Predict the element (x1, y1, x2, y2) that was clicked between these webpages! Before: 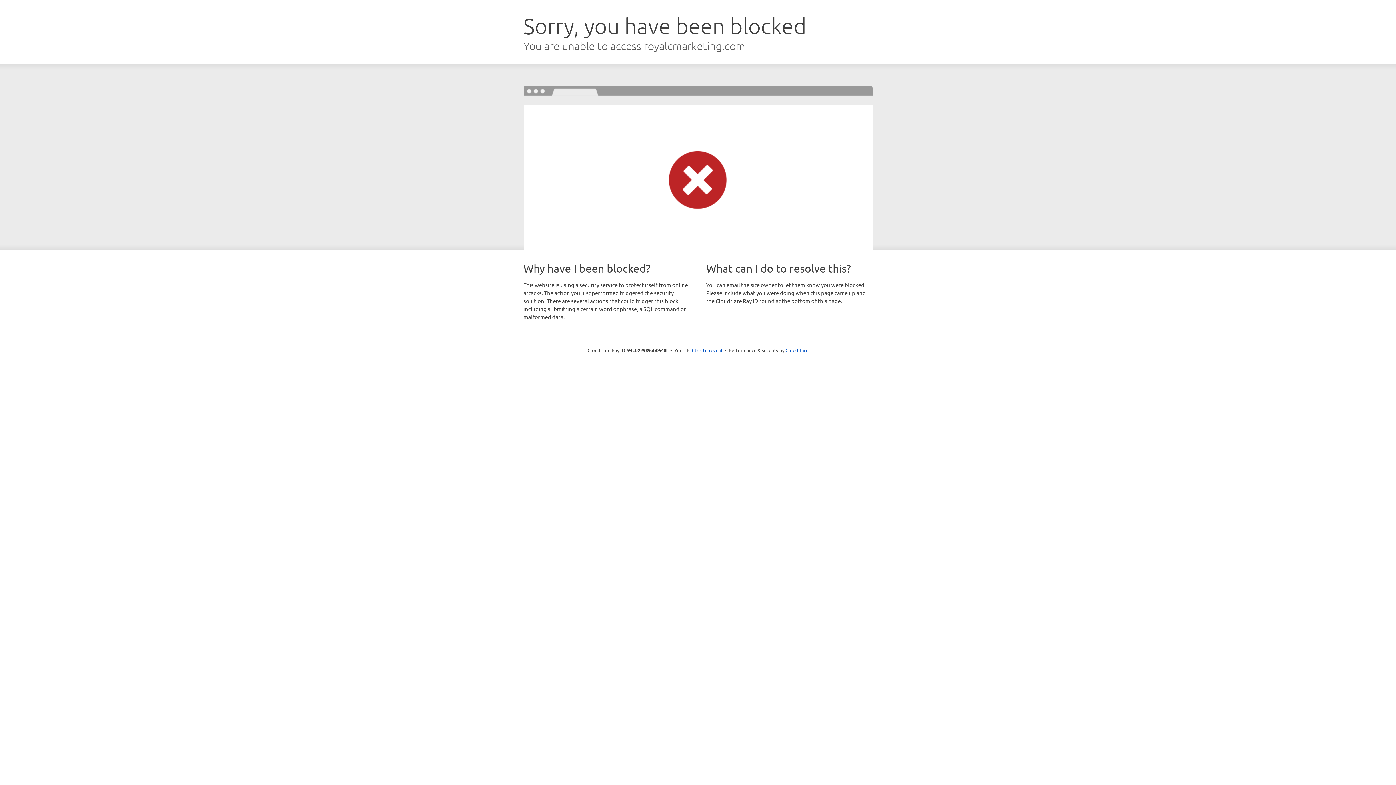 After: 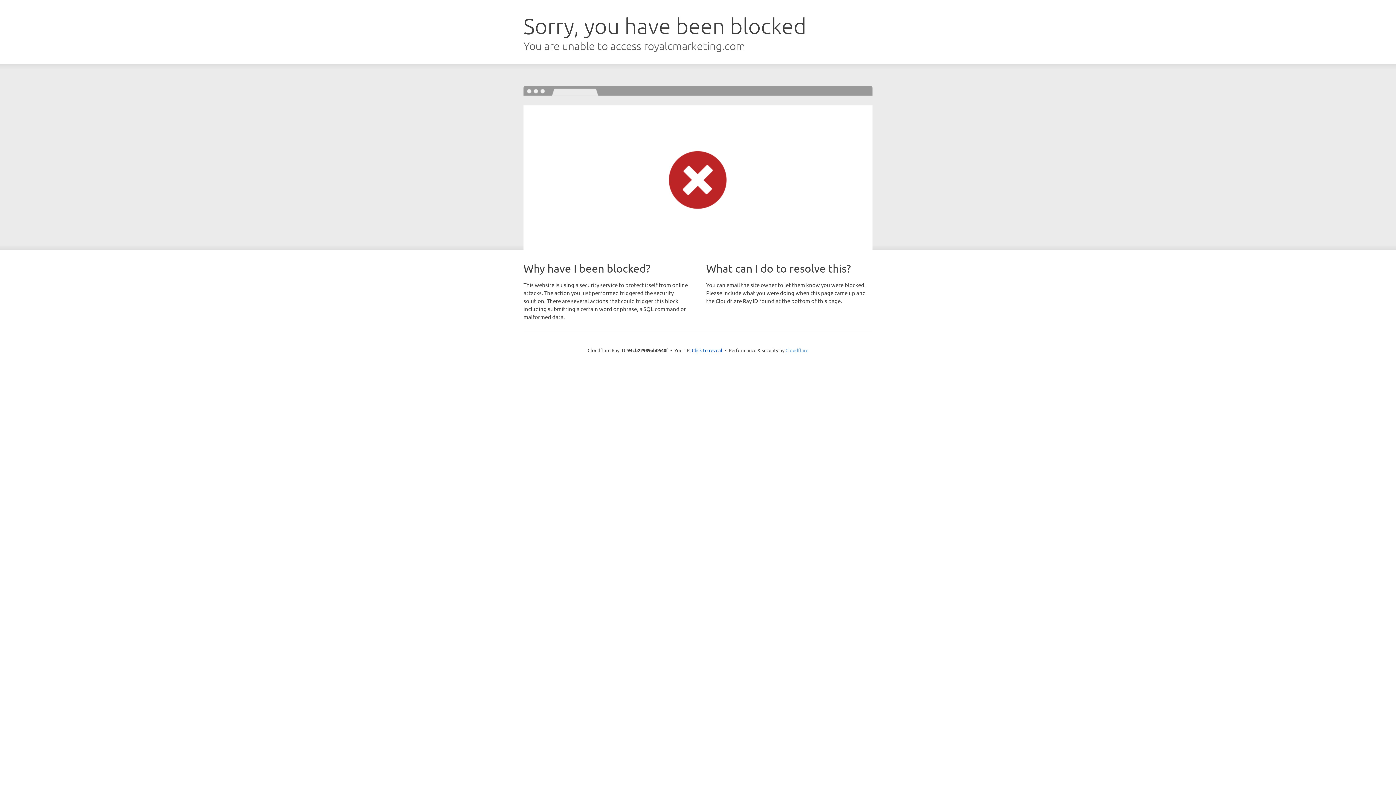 Action: label: Cloudflare bbox: (785, 347, 808, 353)